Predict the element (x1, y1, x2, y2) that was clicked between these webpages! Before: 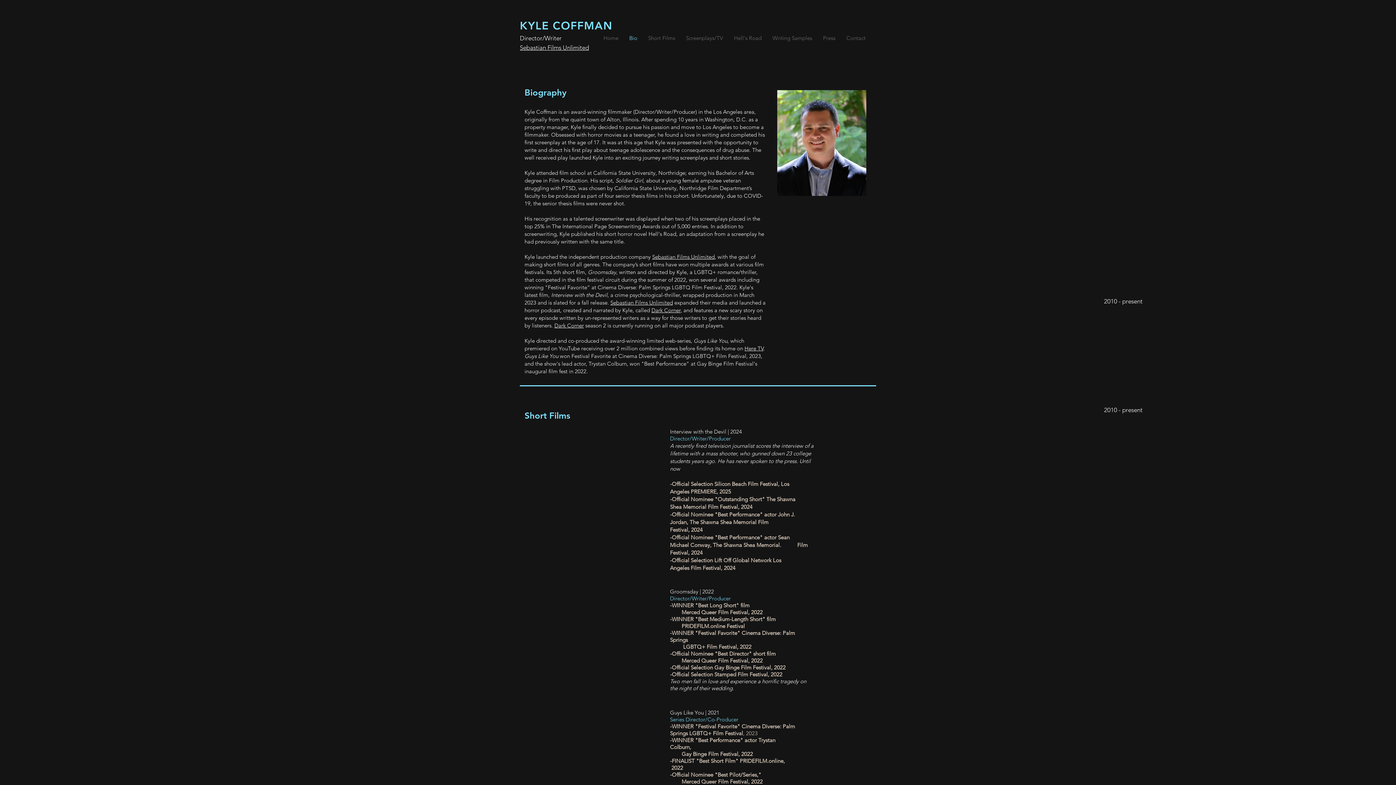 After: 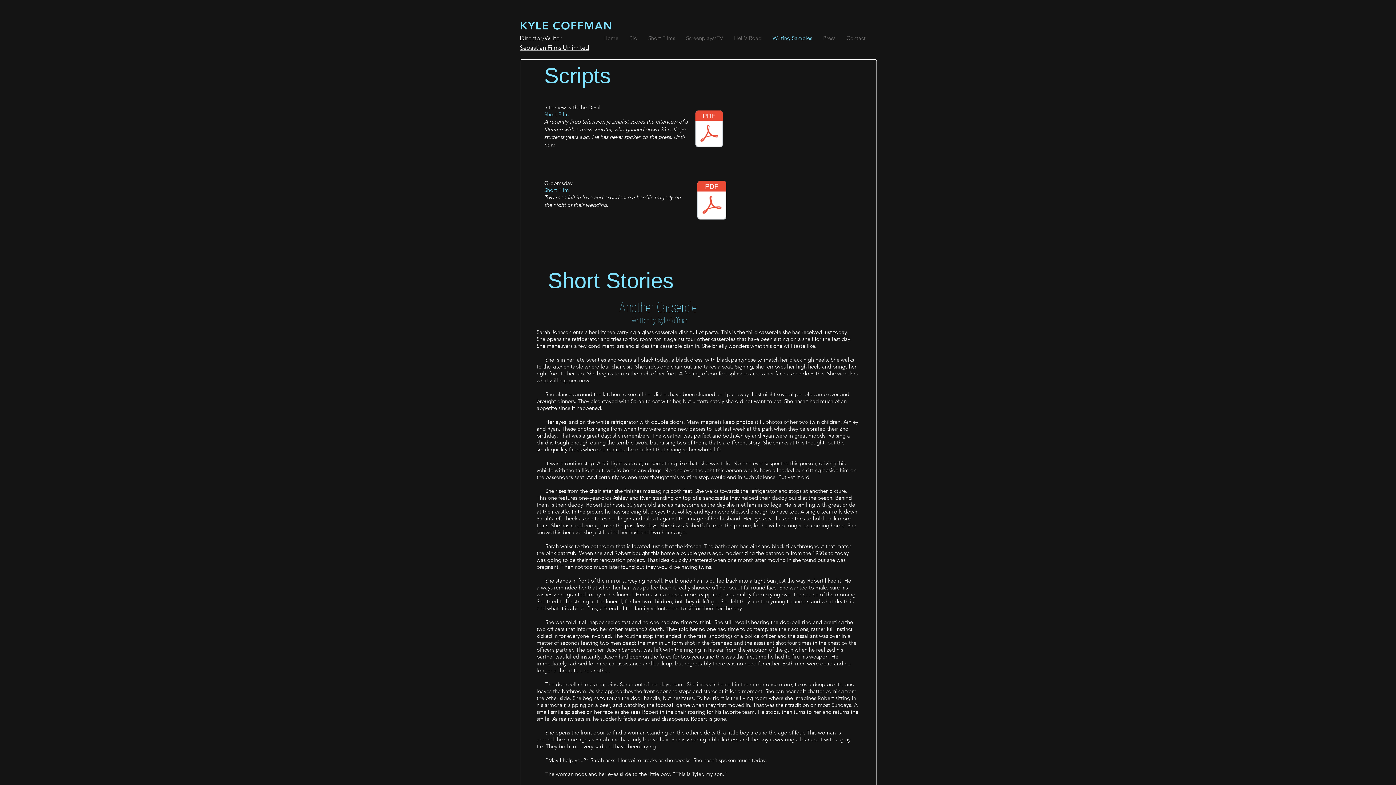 Action: label: Writing Samples bbox: (767, 32, 817, 43)